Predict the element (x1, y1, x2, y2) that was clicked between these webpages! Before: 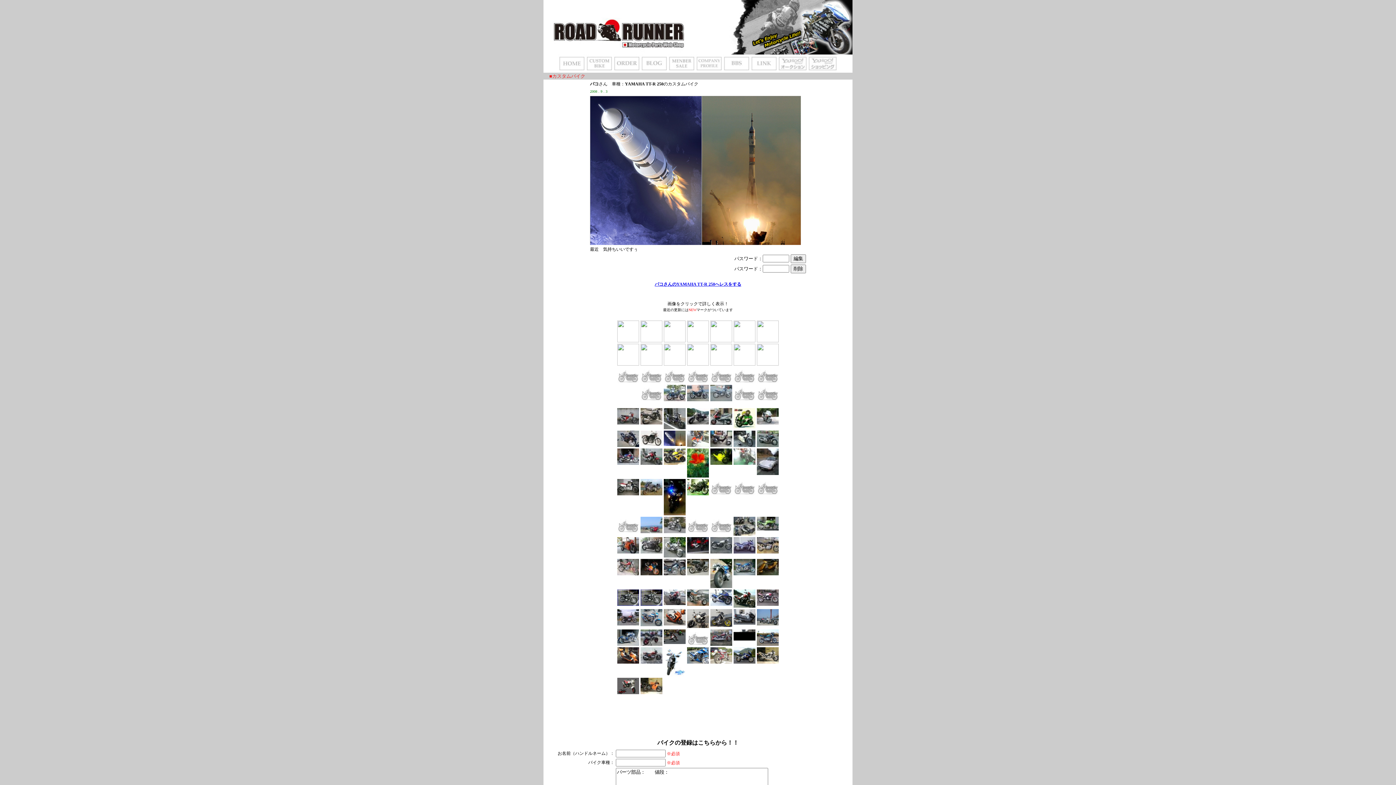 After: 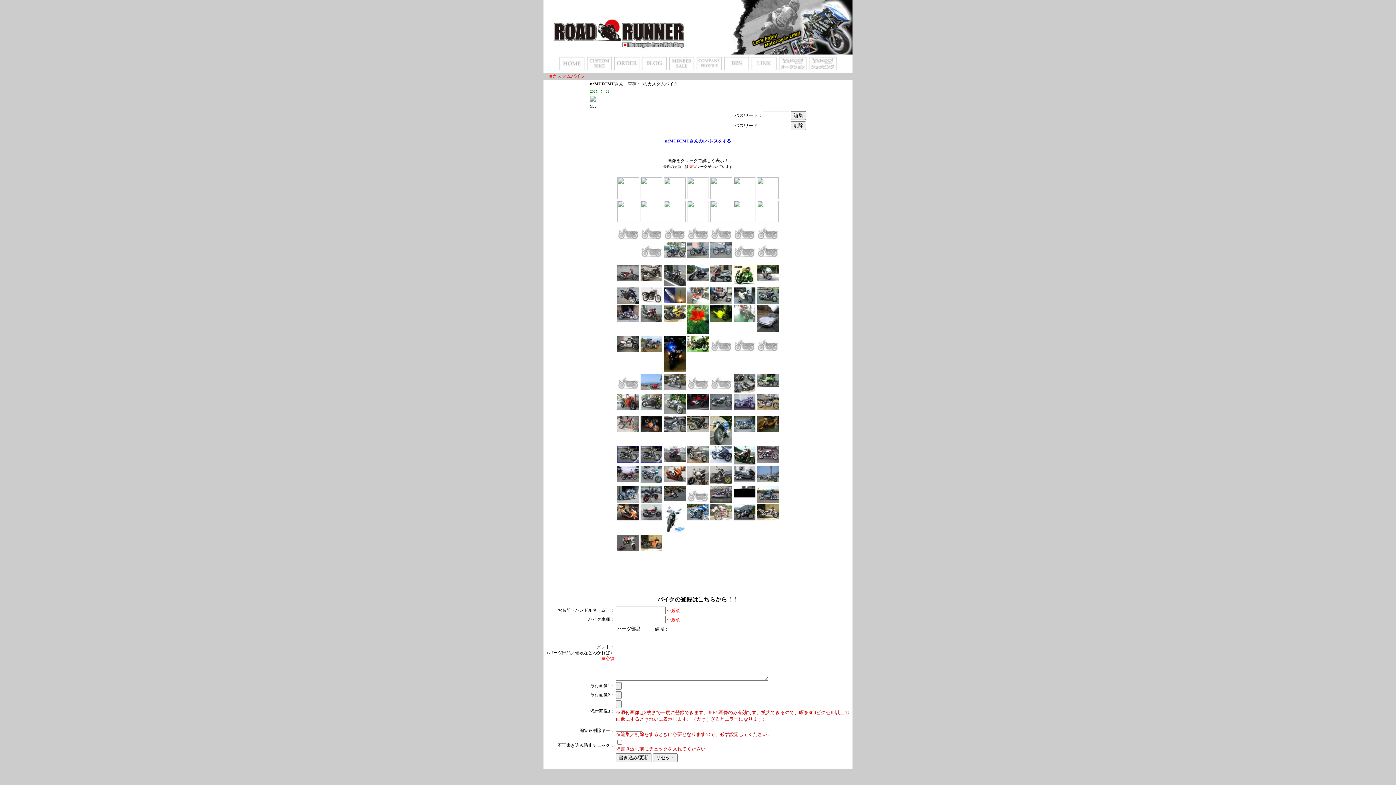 Action: bbox: (733, 339, 755, 343)